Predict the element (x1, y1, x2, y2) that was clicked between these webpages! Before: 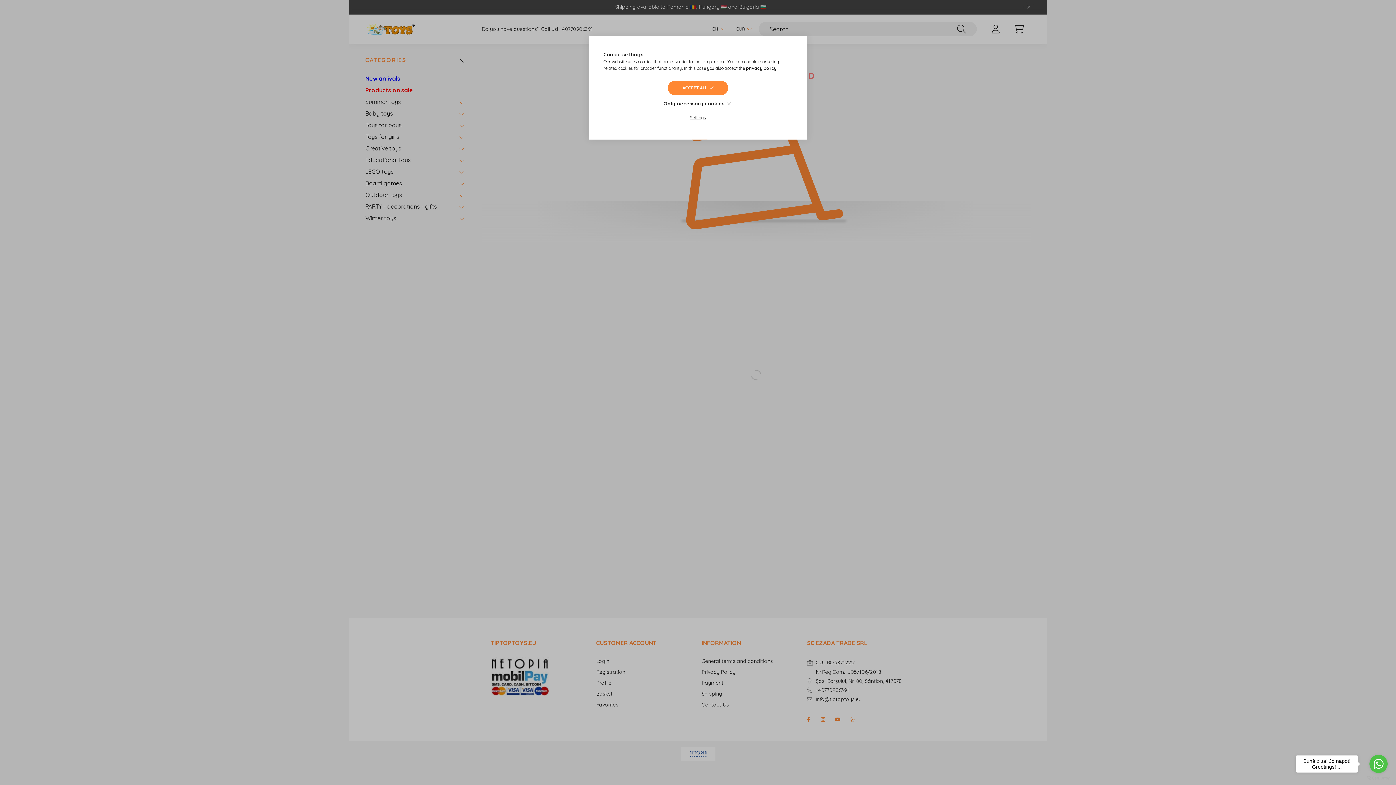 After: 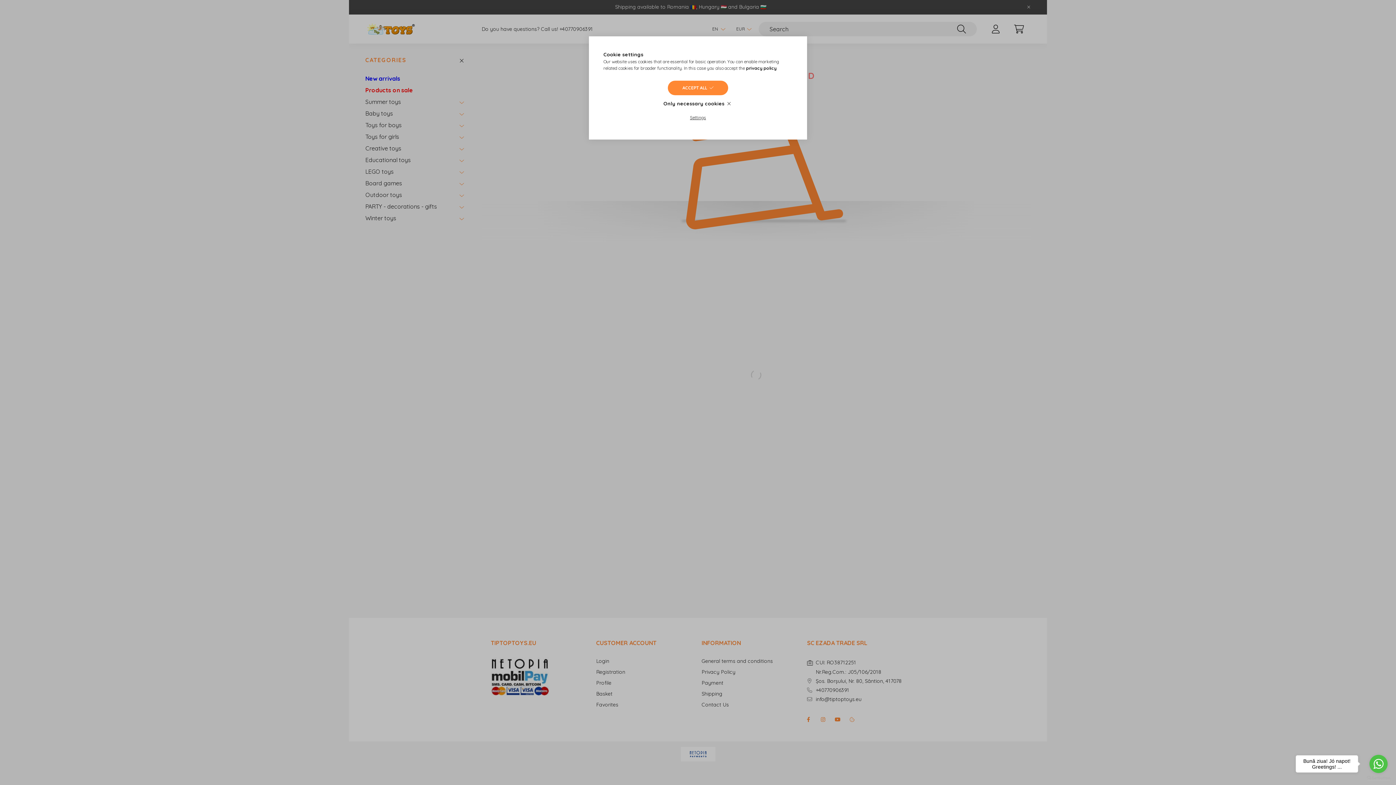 Action: label: Go to GetButton.io website bbox: (1367, 776, 1390, 780)